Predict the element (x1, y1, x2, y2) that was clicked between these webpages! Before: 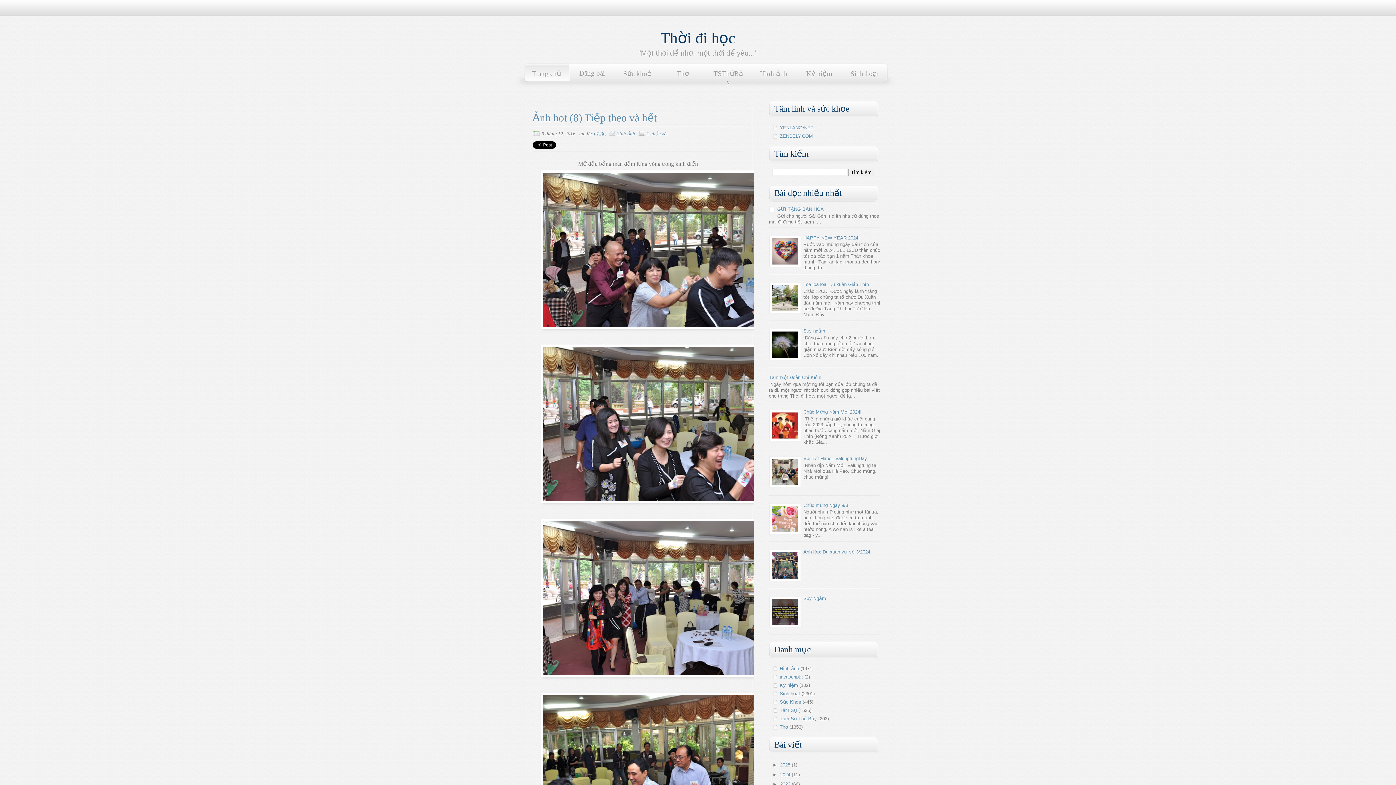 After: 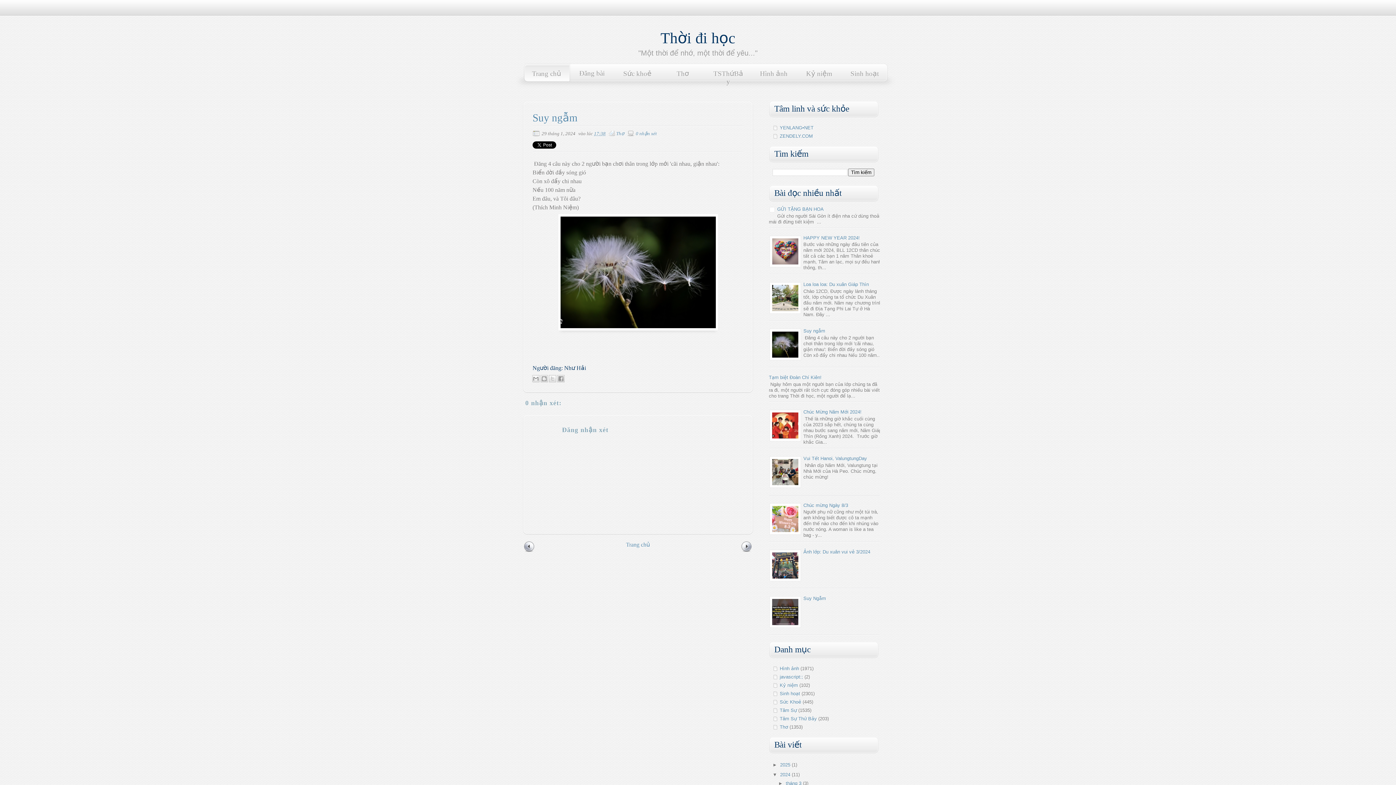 Action: label: Suy ngẫm bbox: (803, 328, 825, 333)